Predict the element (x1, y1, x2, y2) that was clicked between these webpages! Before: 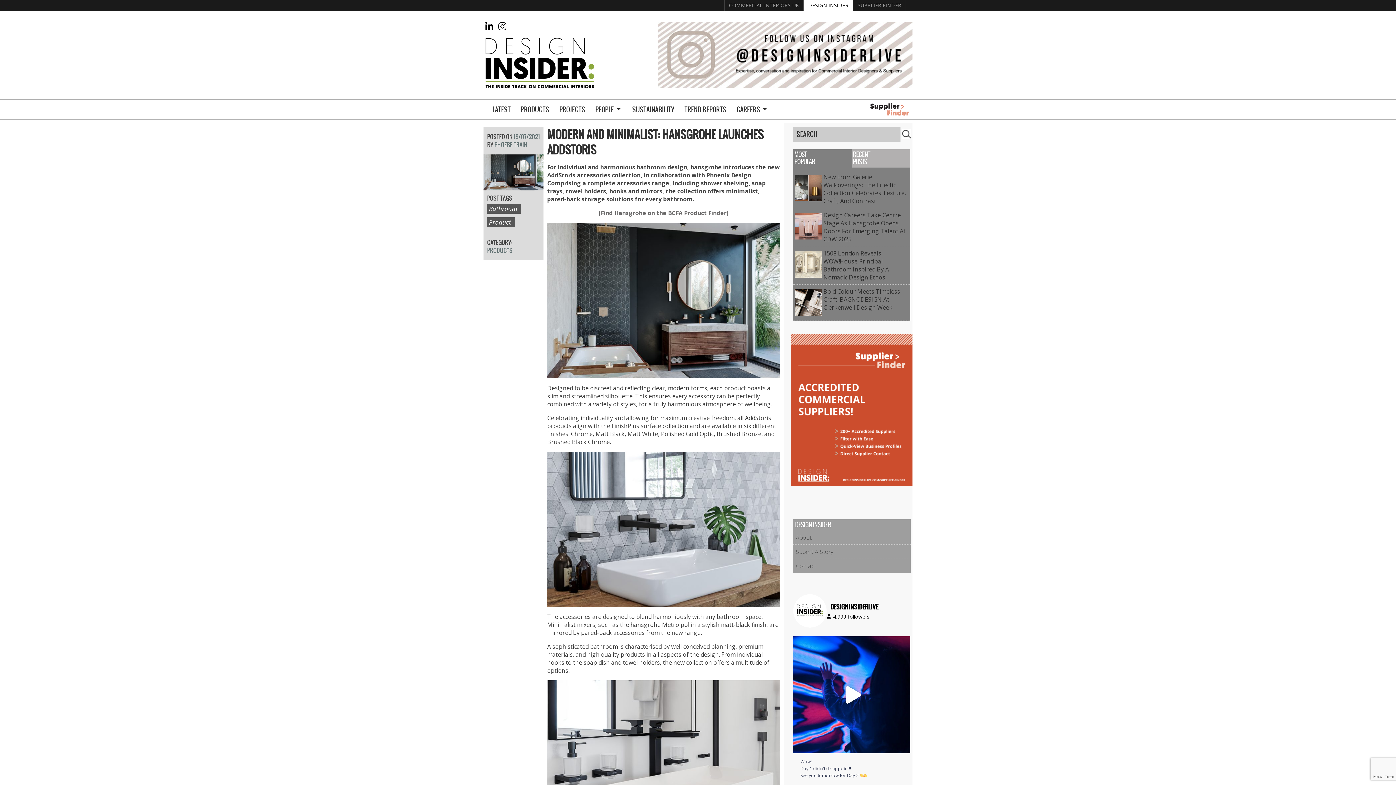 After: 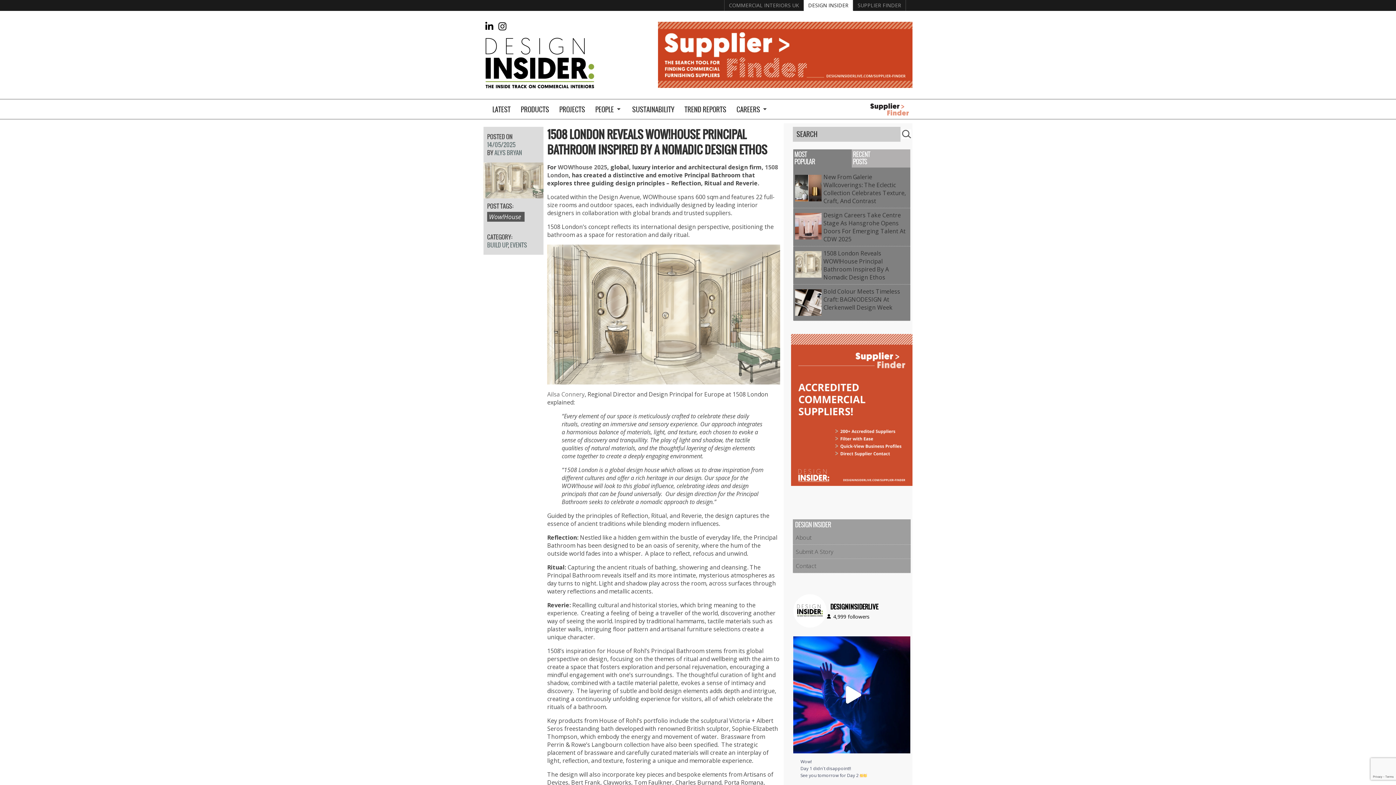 Action: label: 1508 London Reveals WOW!House Principal Bathroom Inspired By A Nomadic Design Ethos bbox: (823, 249, 908, 281)